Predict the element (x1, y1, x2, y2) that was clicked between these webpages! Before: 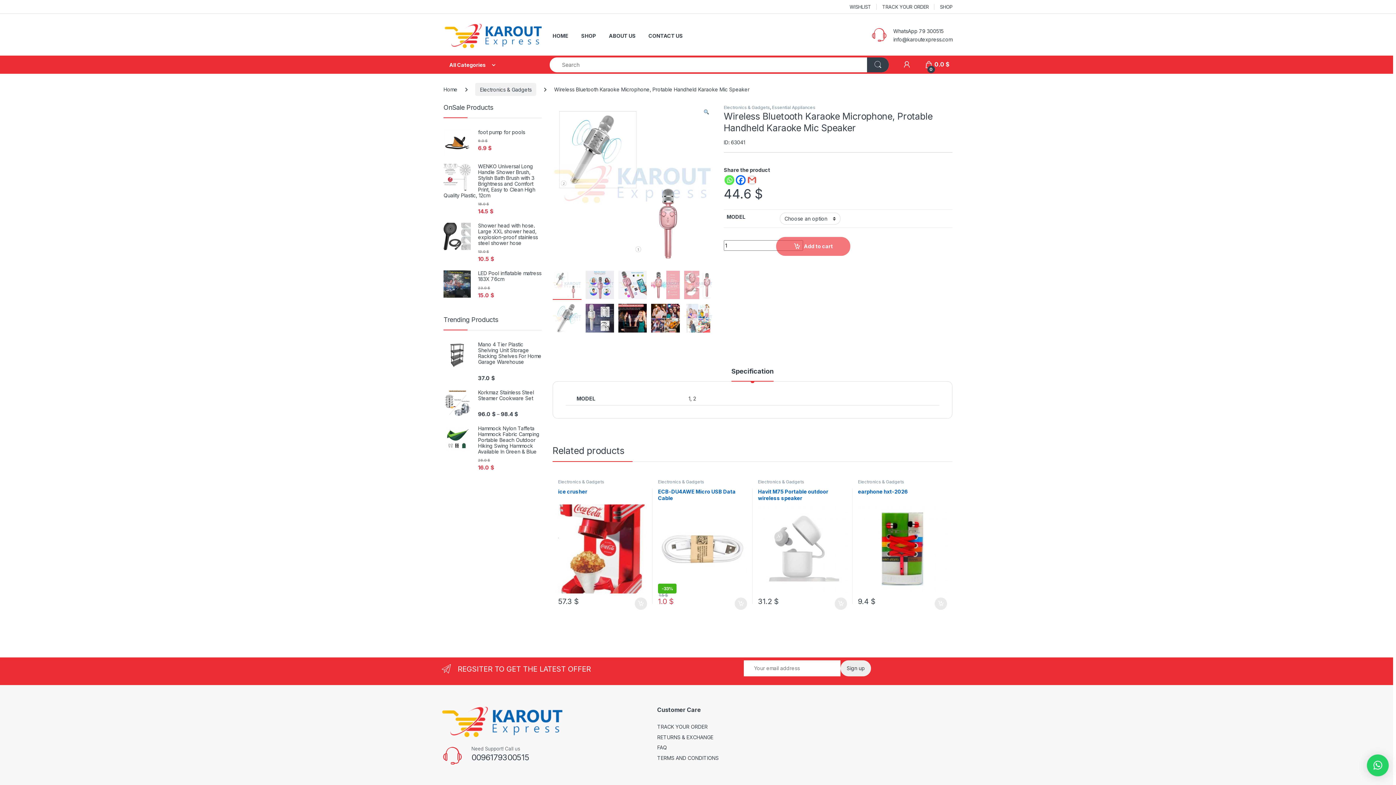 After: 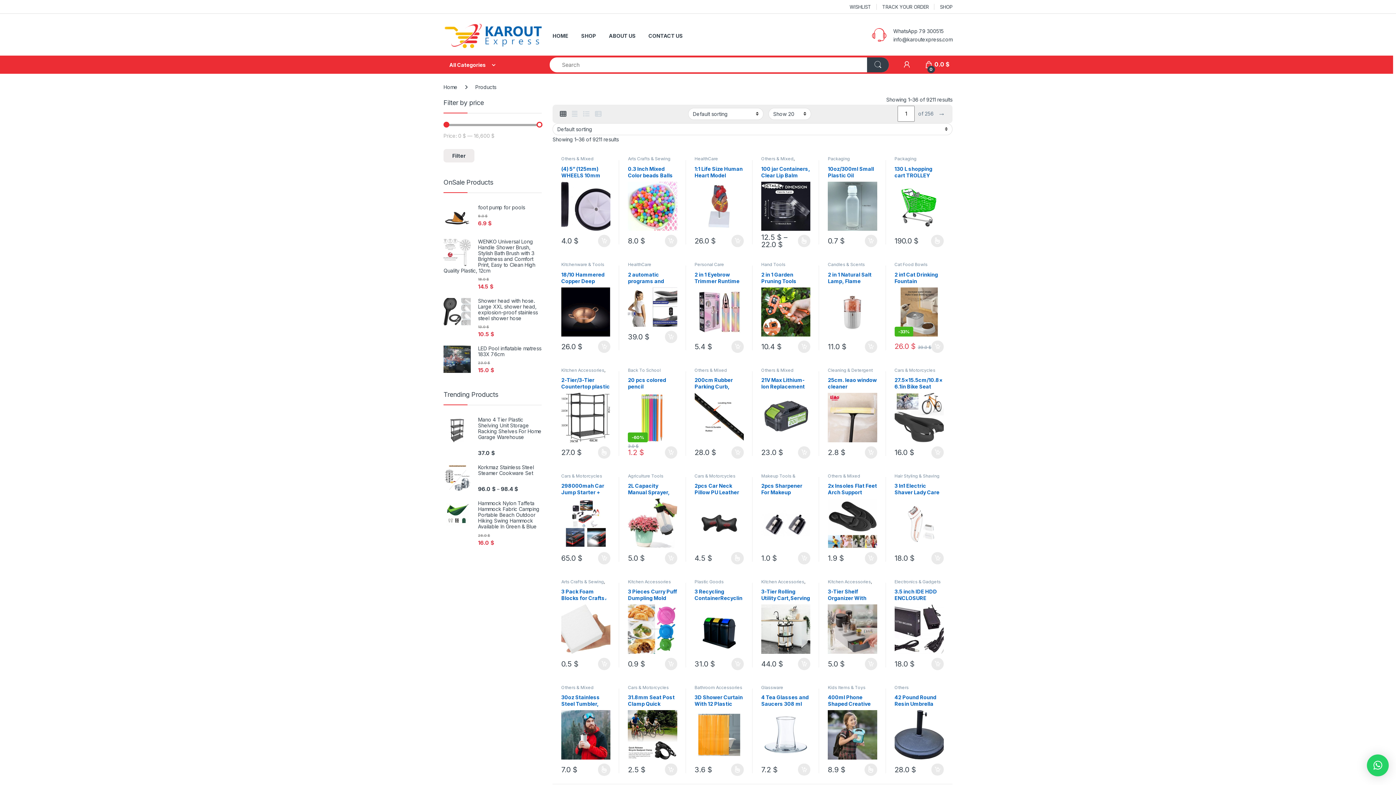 Action: bbox: (581, 27, 596, 44) label: SHOP